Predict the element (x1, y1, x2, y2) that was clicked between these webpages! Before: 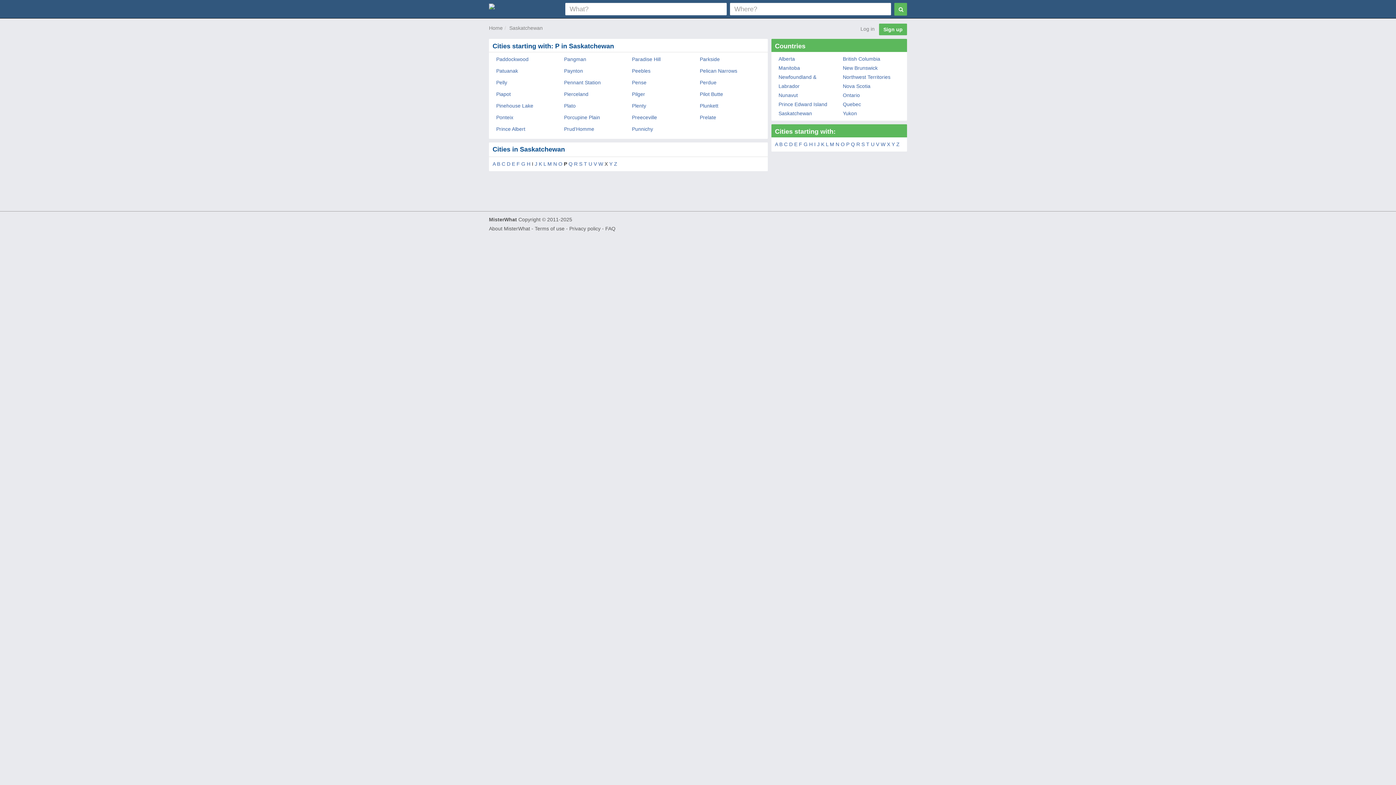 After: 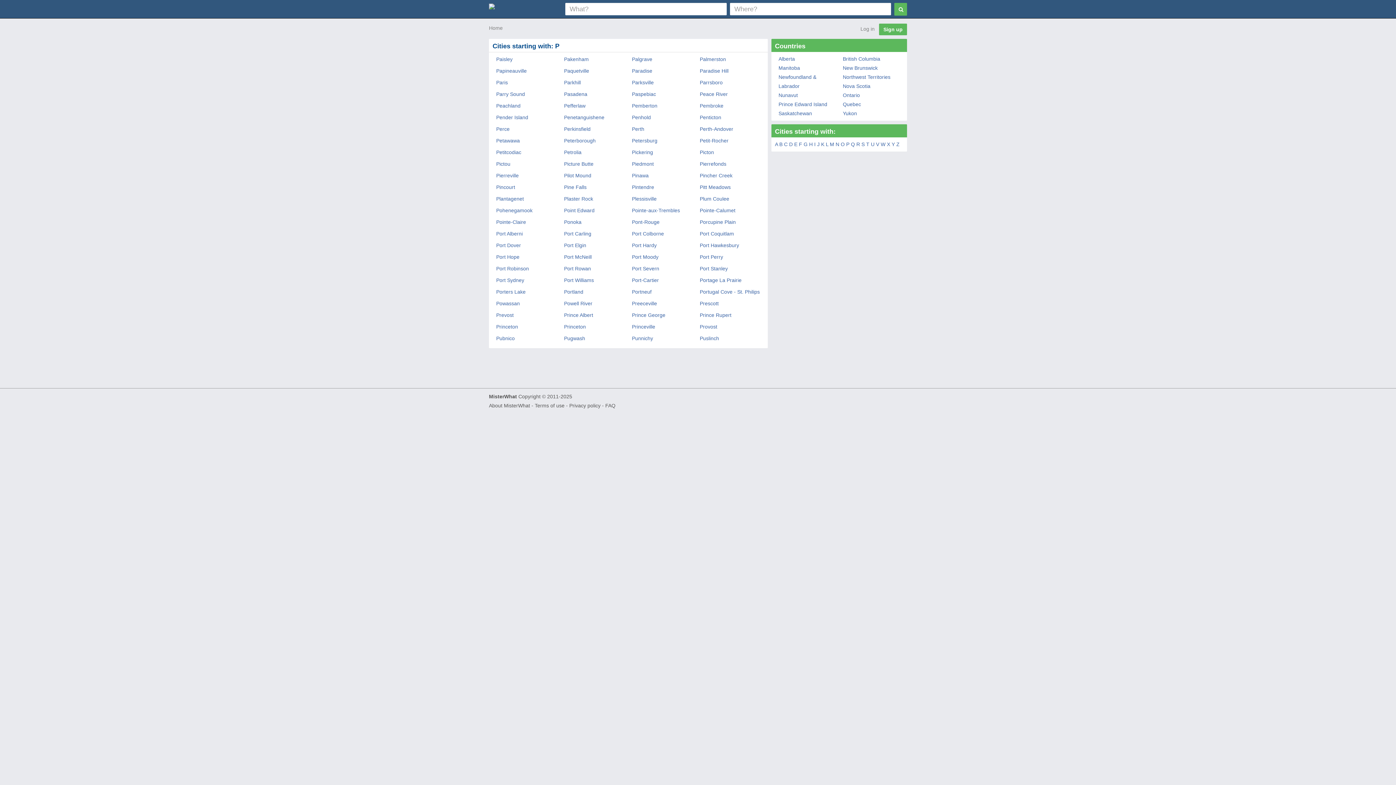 Action: bbox: (846, 141, 849, 147) label: P